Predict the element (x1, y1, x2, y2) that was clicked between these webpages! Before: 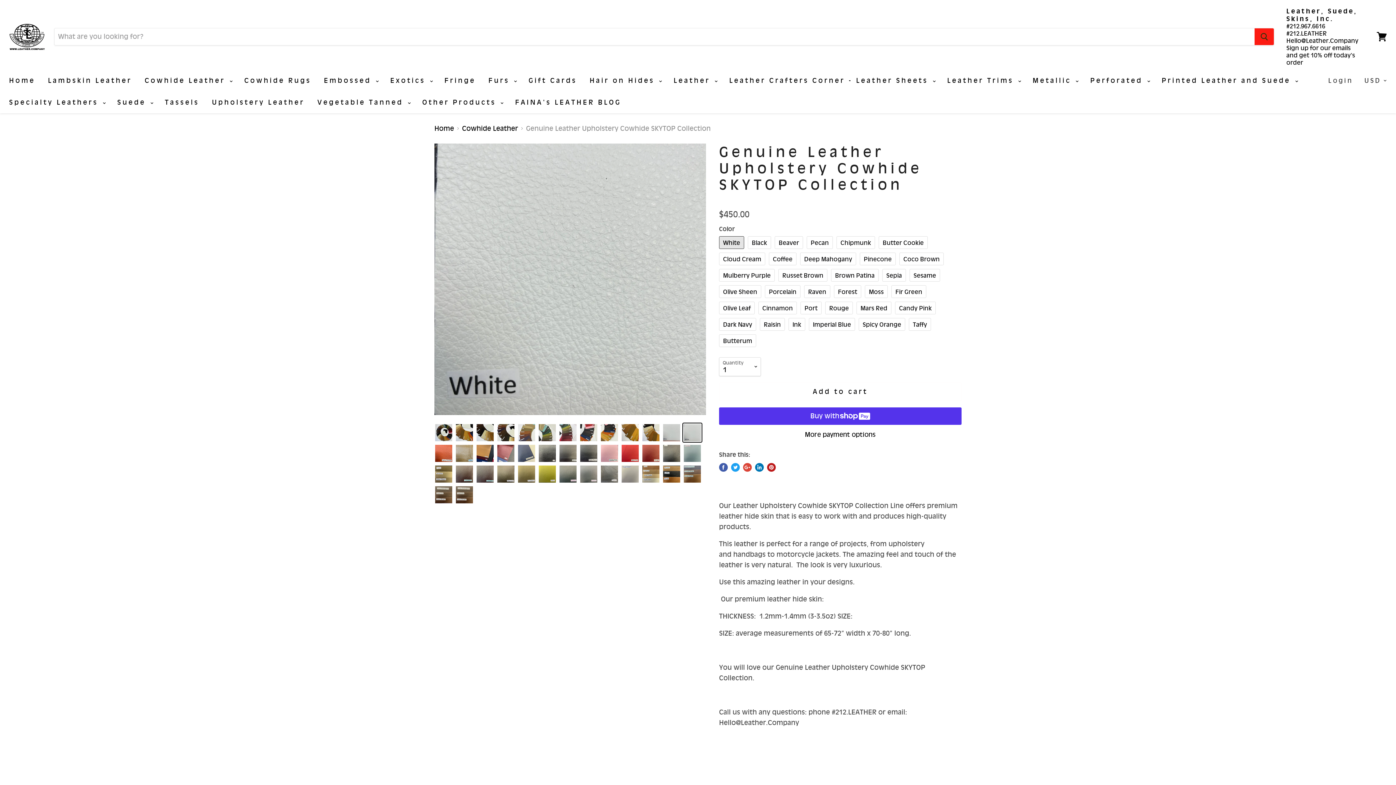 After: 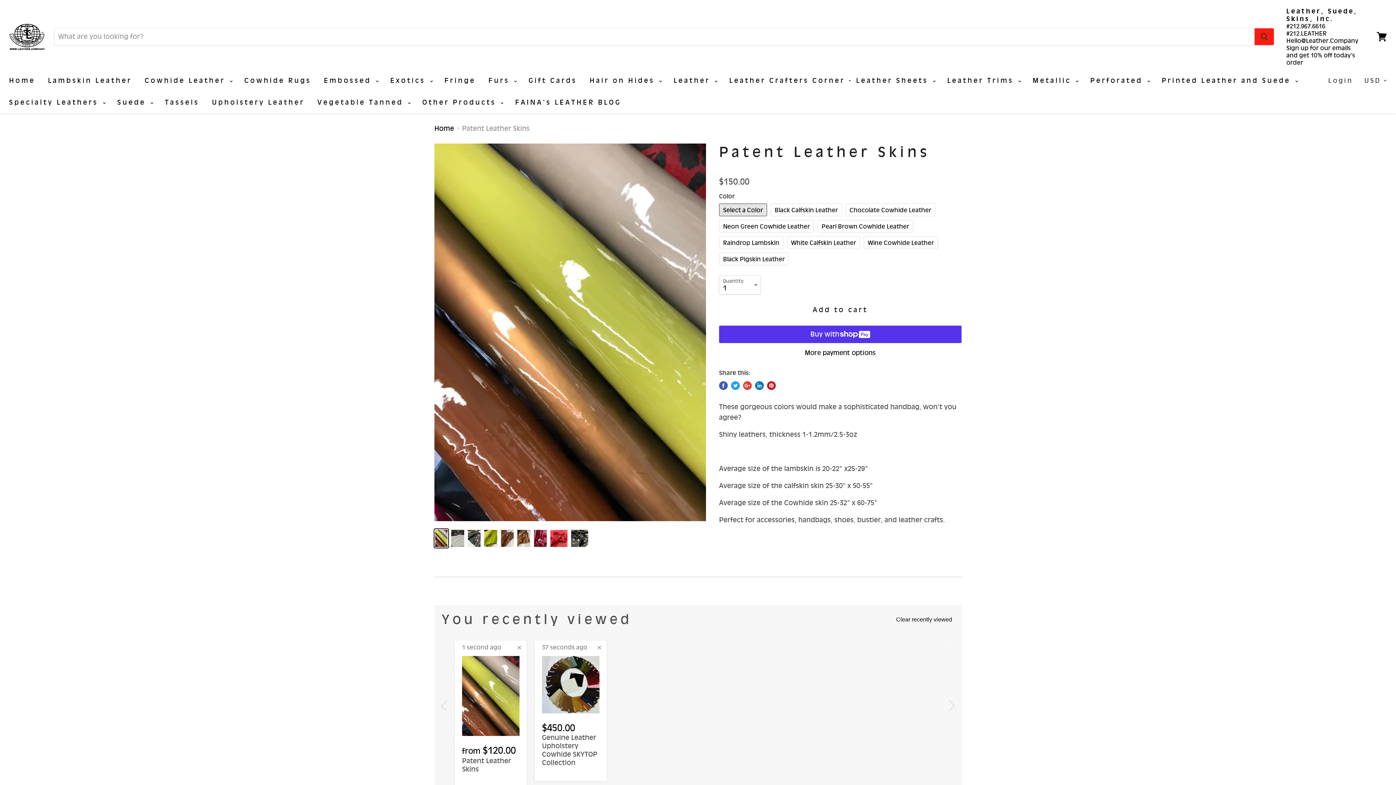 Action: label: Specialty Leathers  bbox: (3, 94, 110, 110)